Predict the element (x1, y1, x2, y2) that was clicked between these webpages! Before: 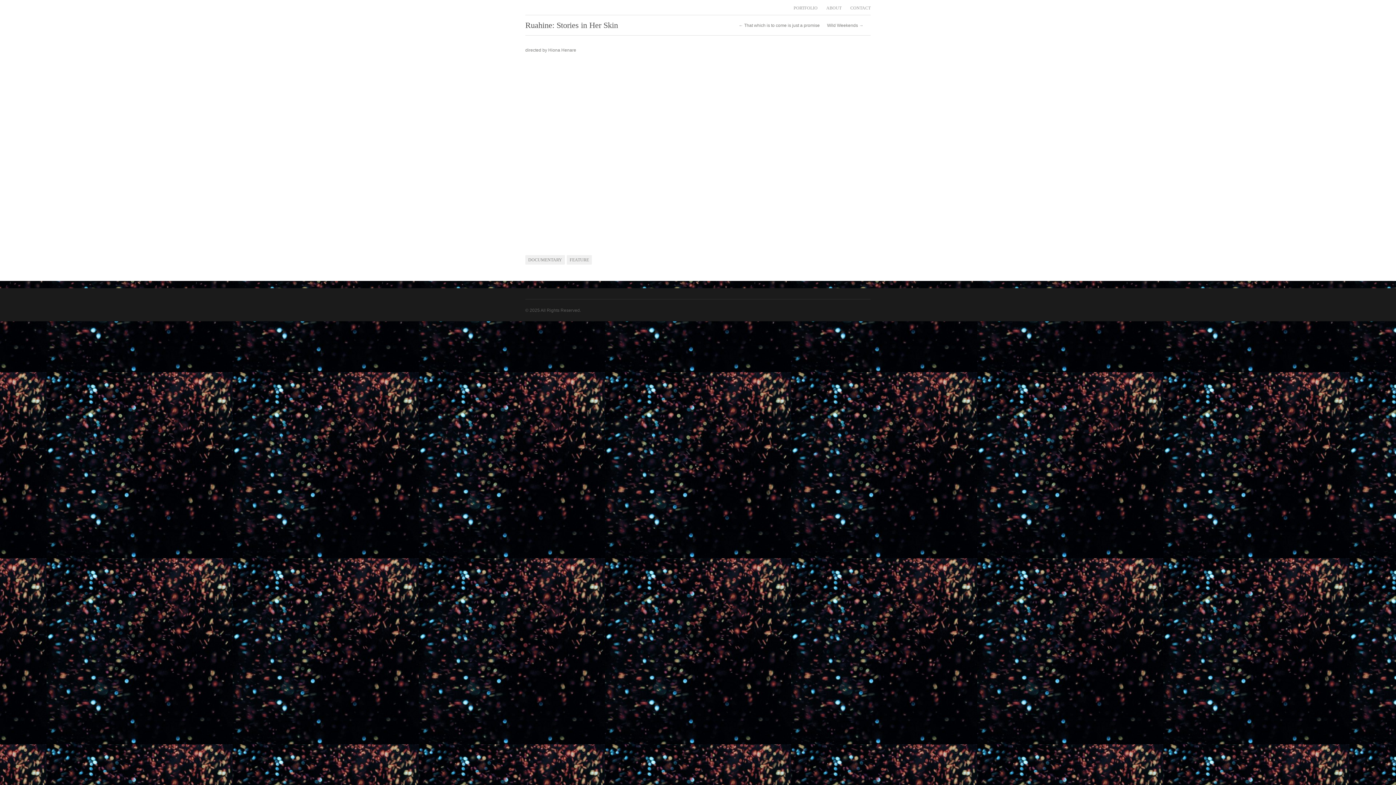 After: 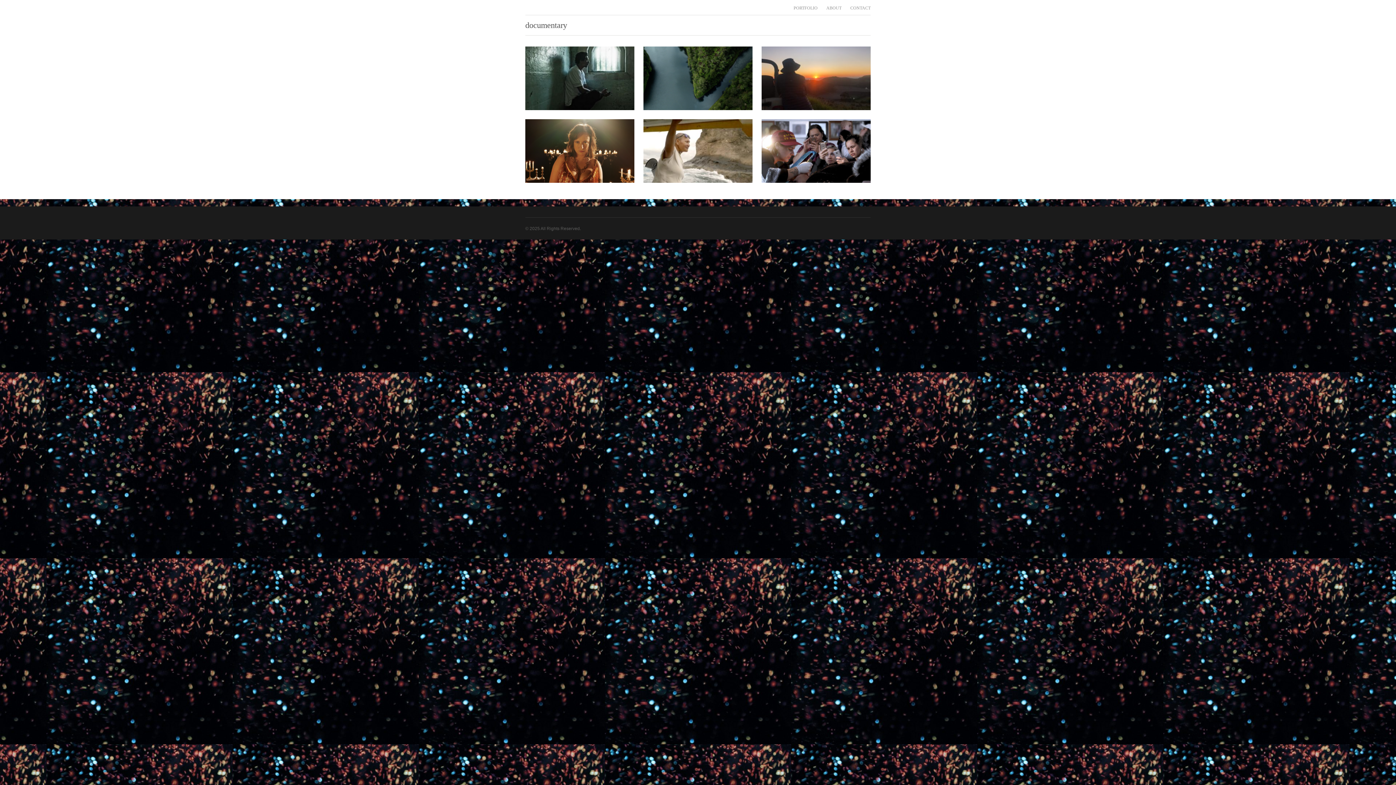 Action: label: DOCUMENTARY bbox: (525, 255, 565, 264)